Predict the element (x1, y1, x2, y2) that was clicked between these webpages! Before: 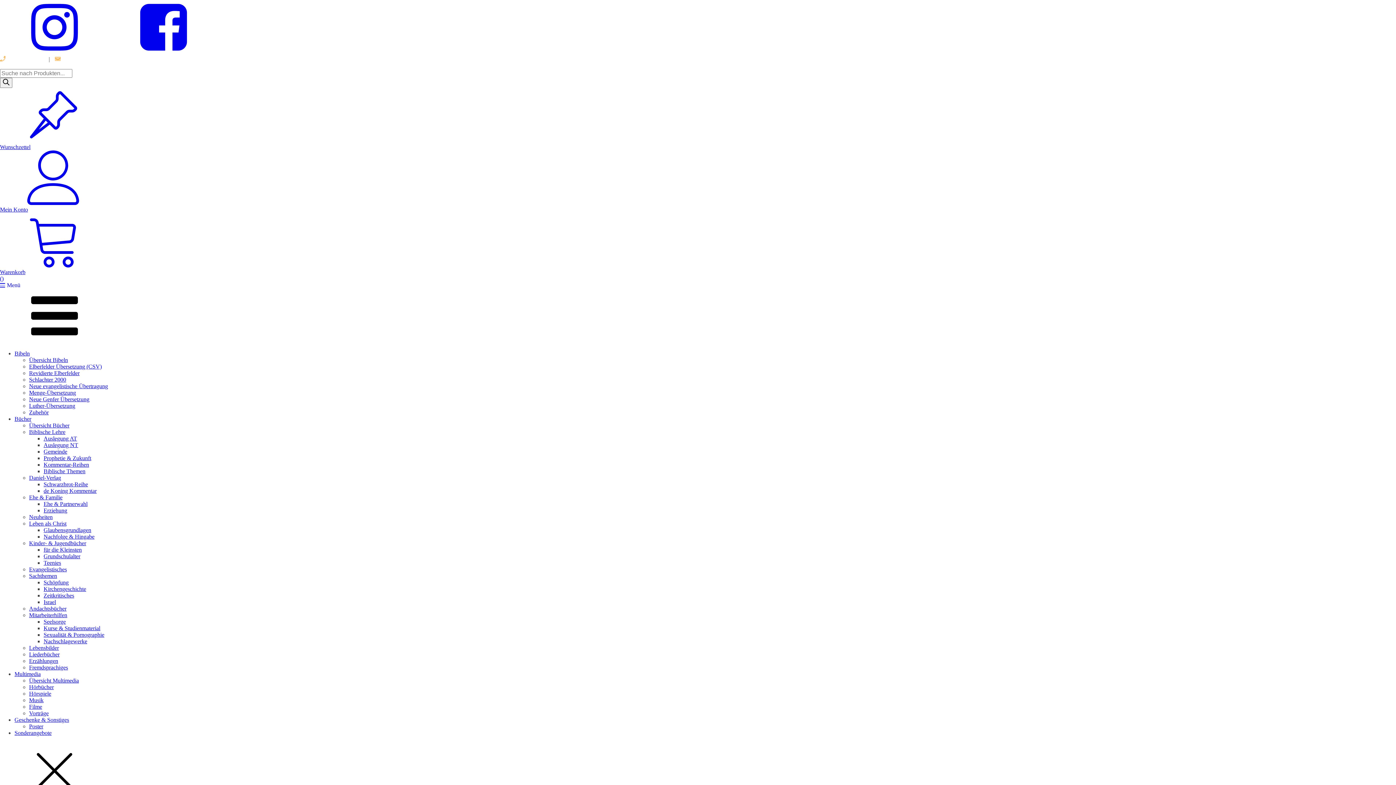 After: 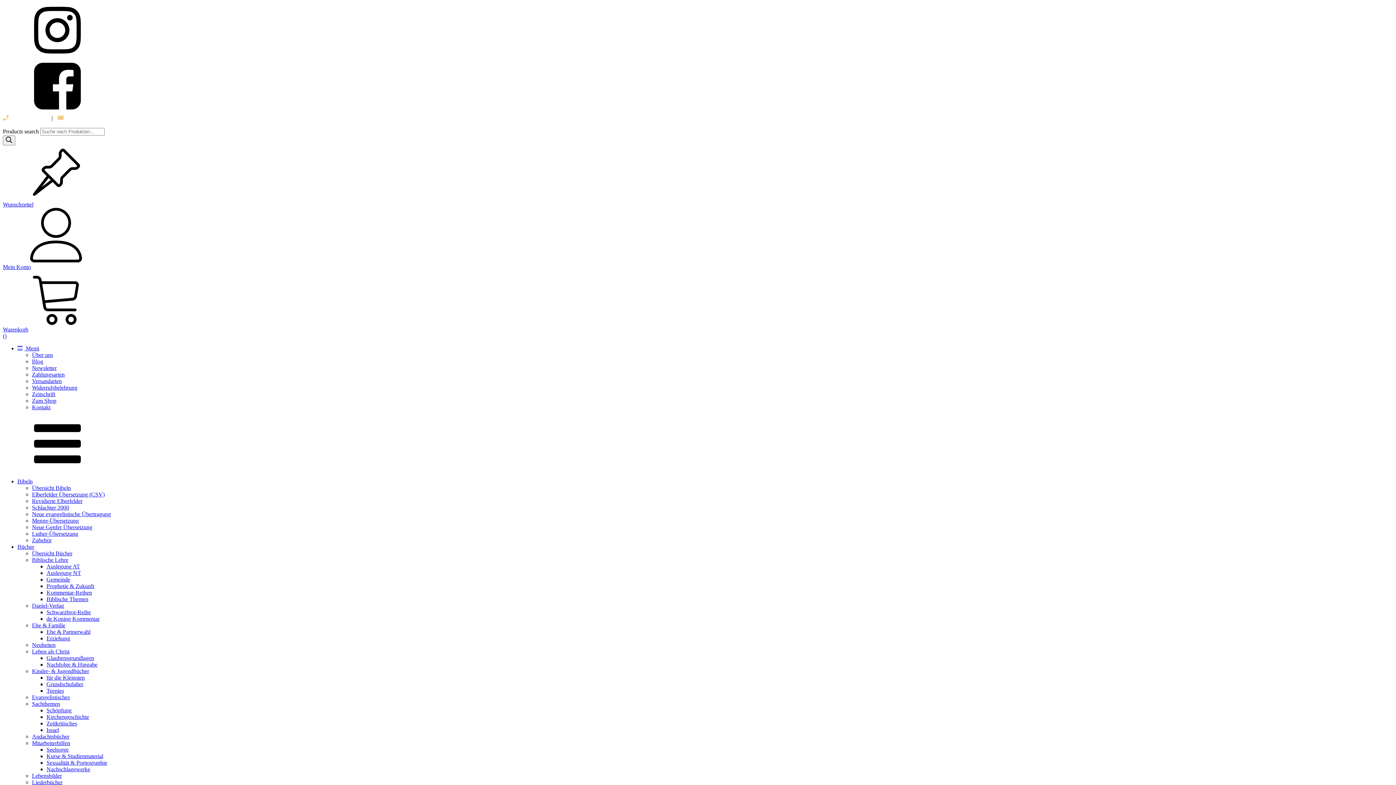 Action: label: Sexualität & Pornographie bbox: (43, 632, 104, 638)